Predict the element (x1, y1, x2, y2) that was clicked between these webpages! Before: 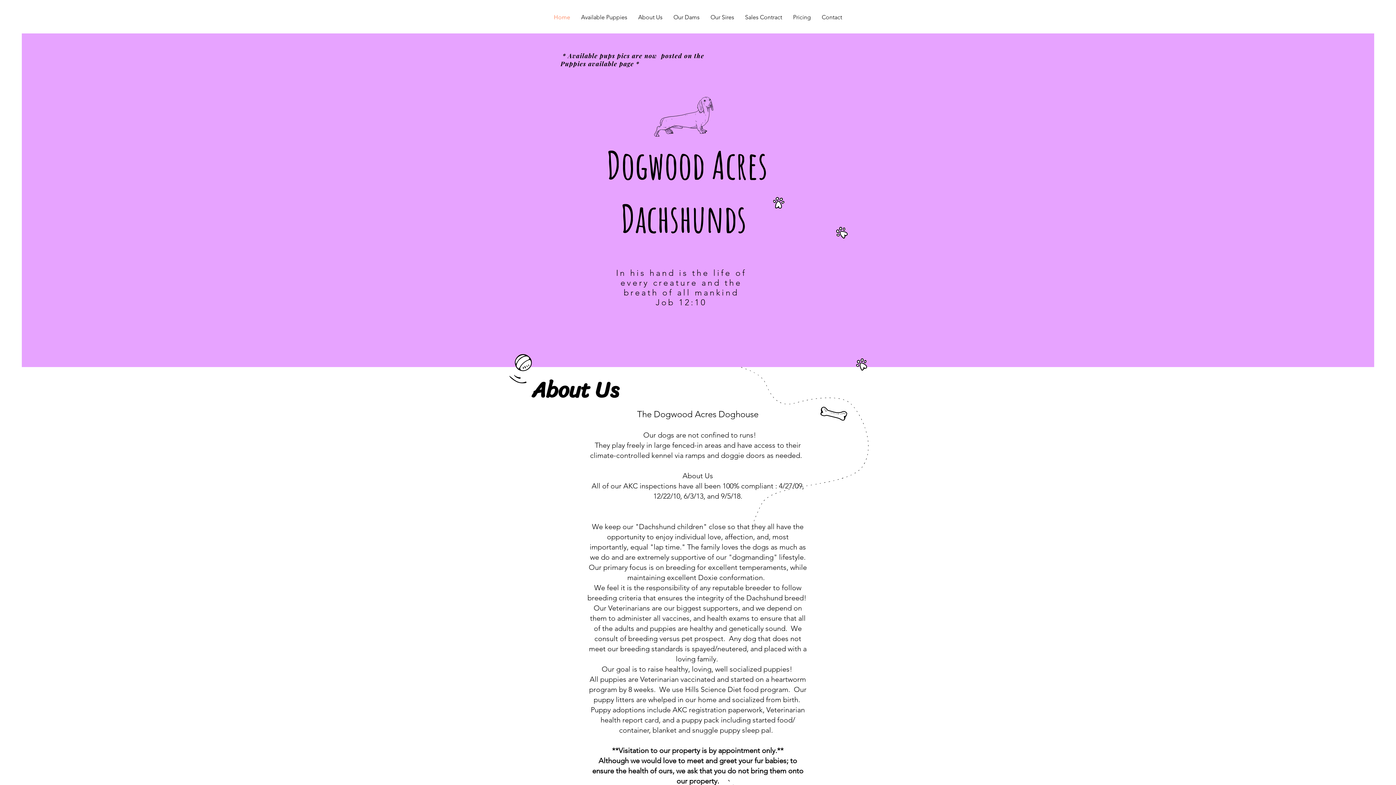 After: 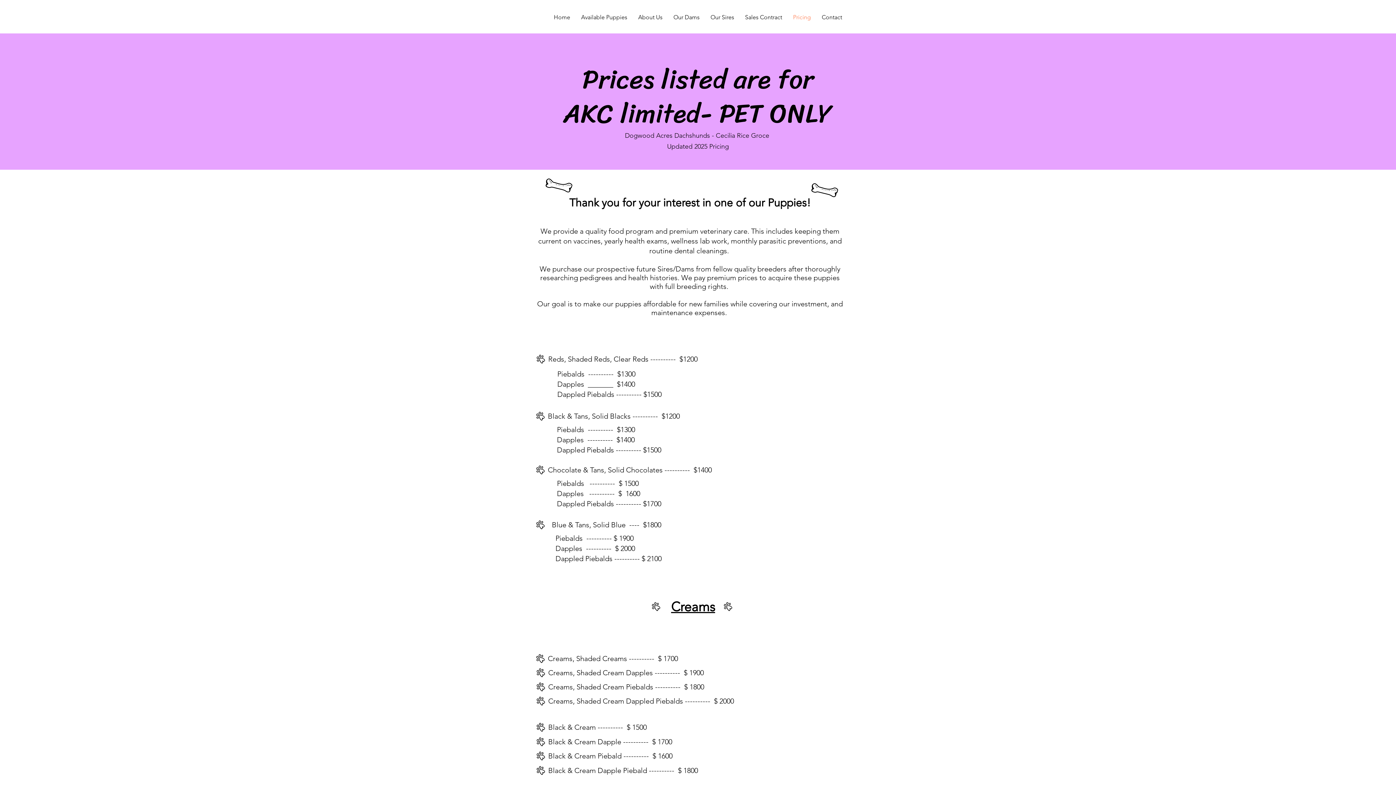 Action: bbox: (787, 11, 816, 22) label: Pricing